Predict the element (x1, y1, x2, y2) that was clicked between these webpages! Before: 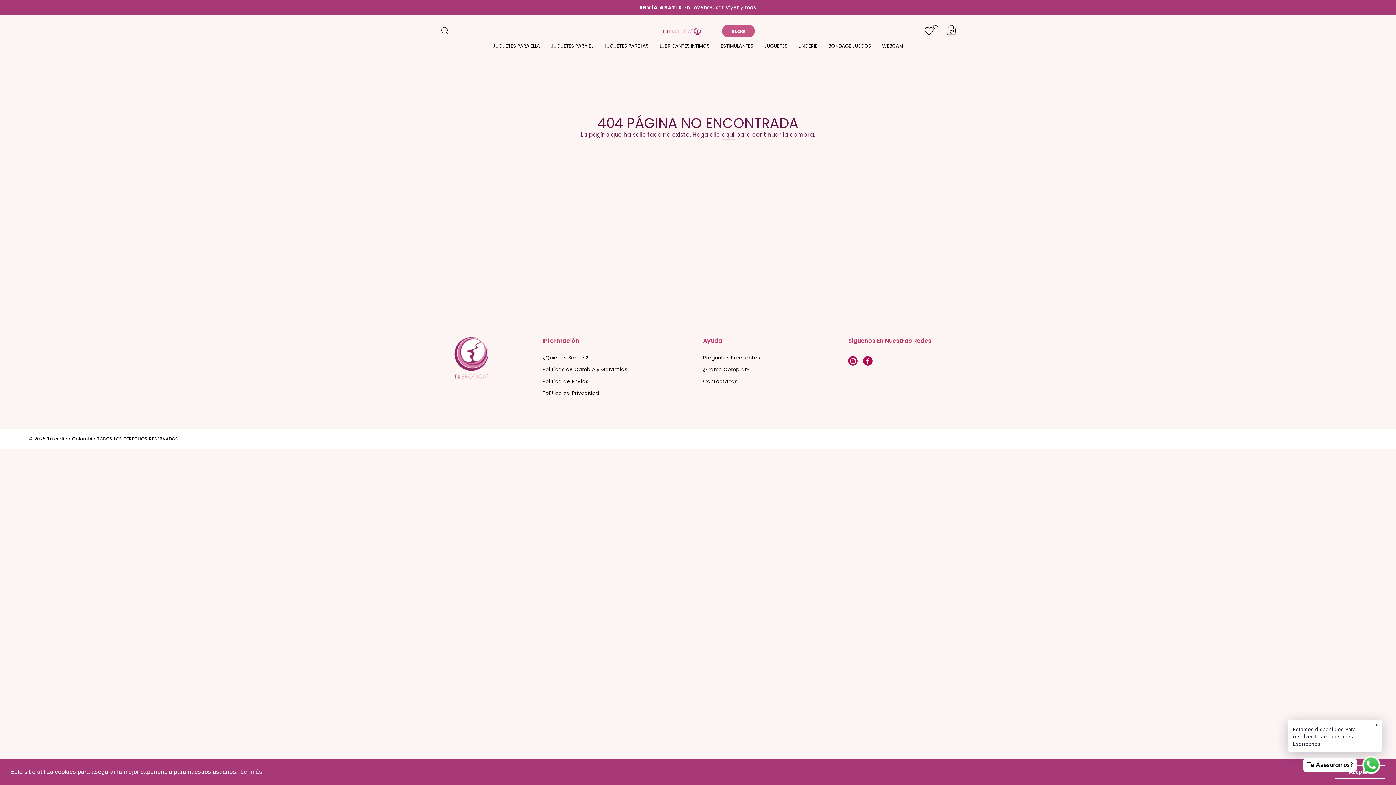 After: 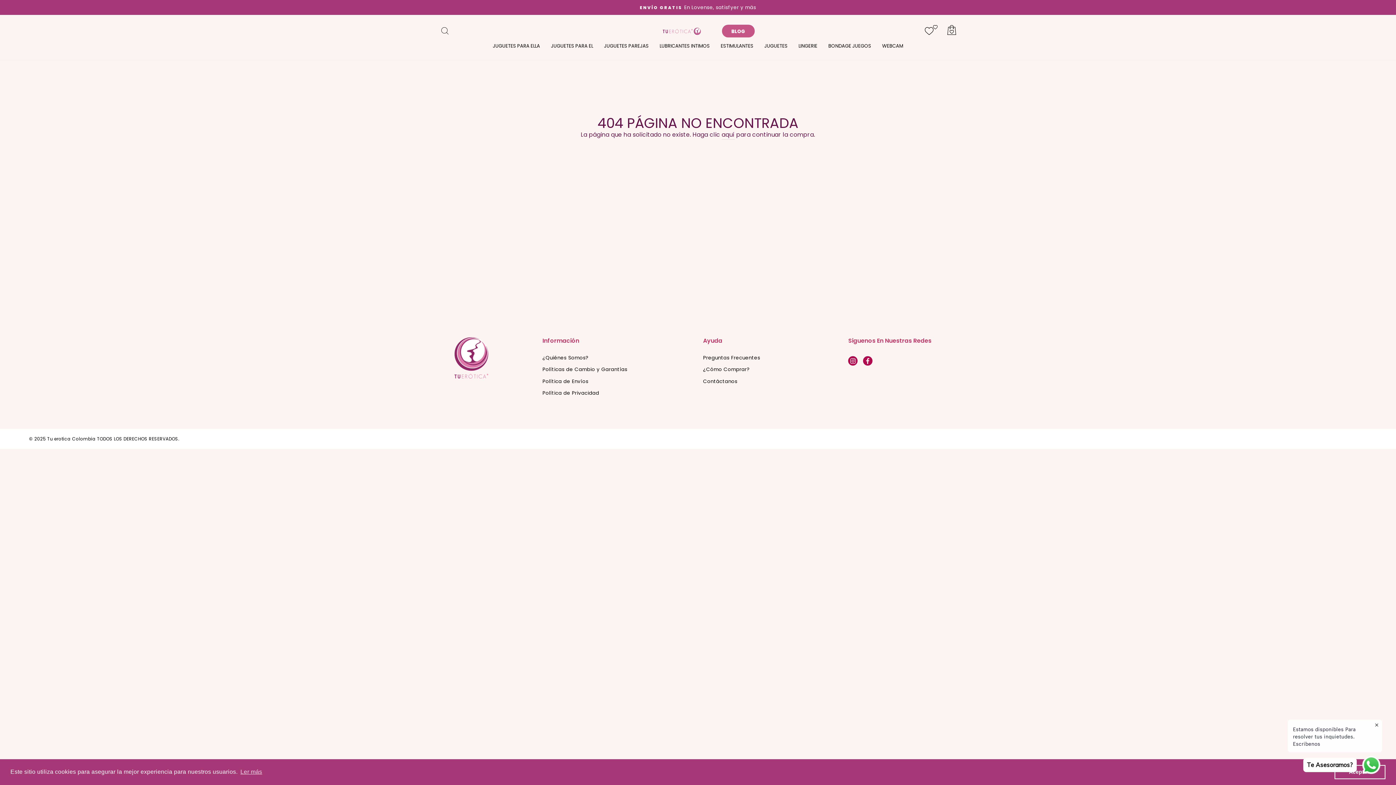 Action: label: Facebook bbox: (863, 356, 872, 367)